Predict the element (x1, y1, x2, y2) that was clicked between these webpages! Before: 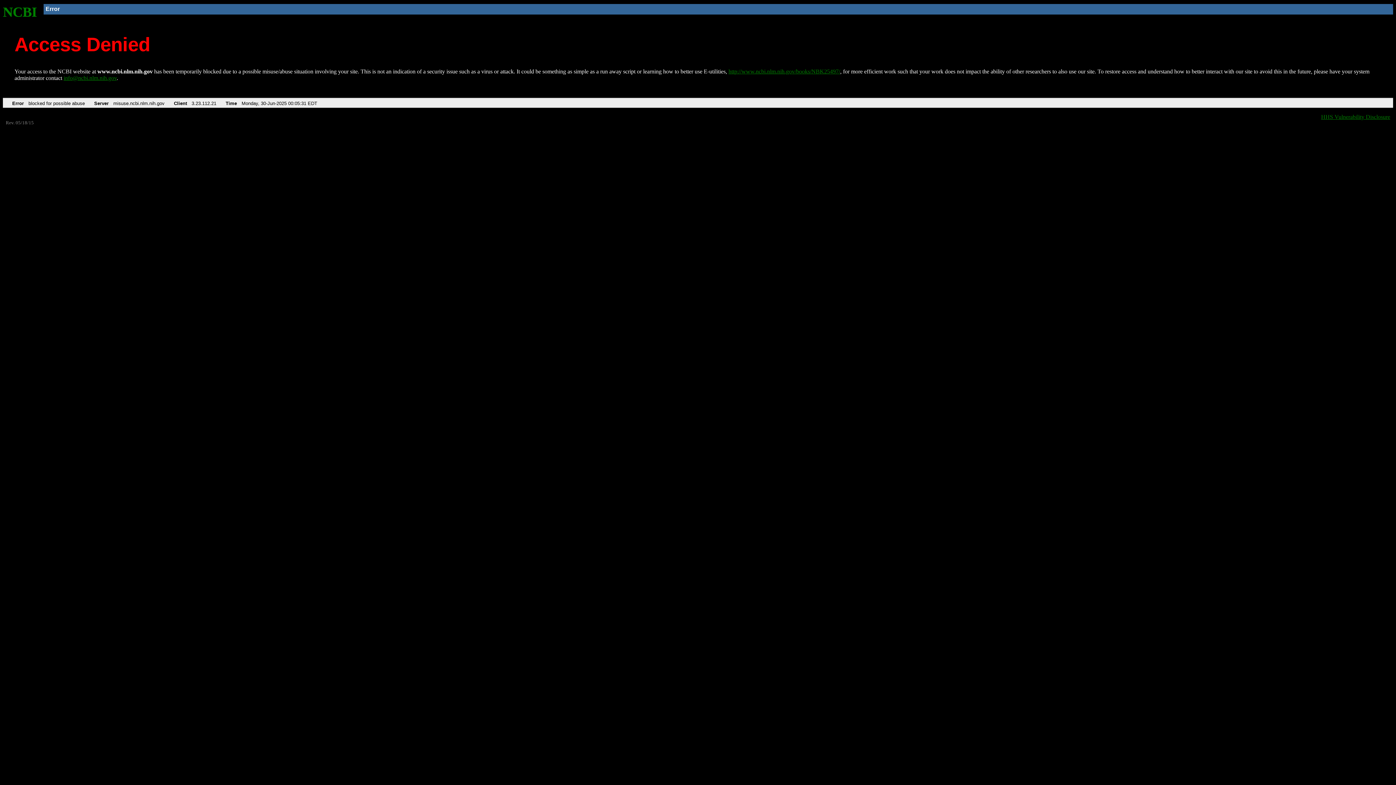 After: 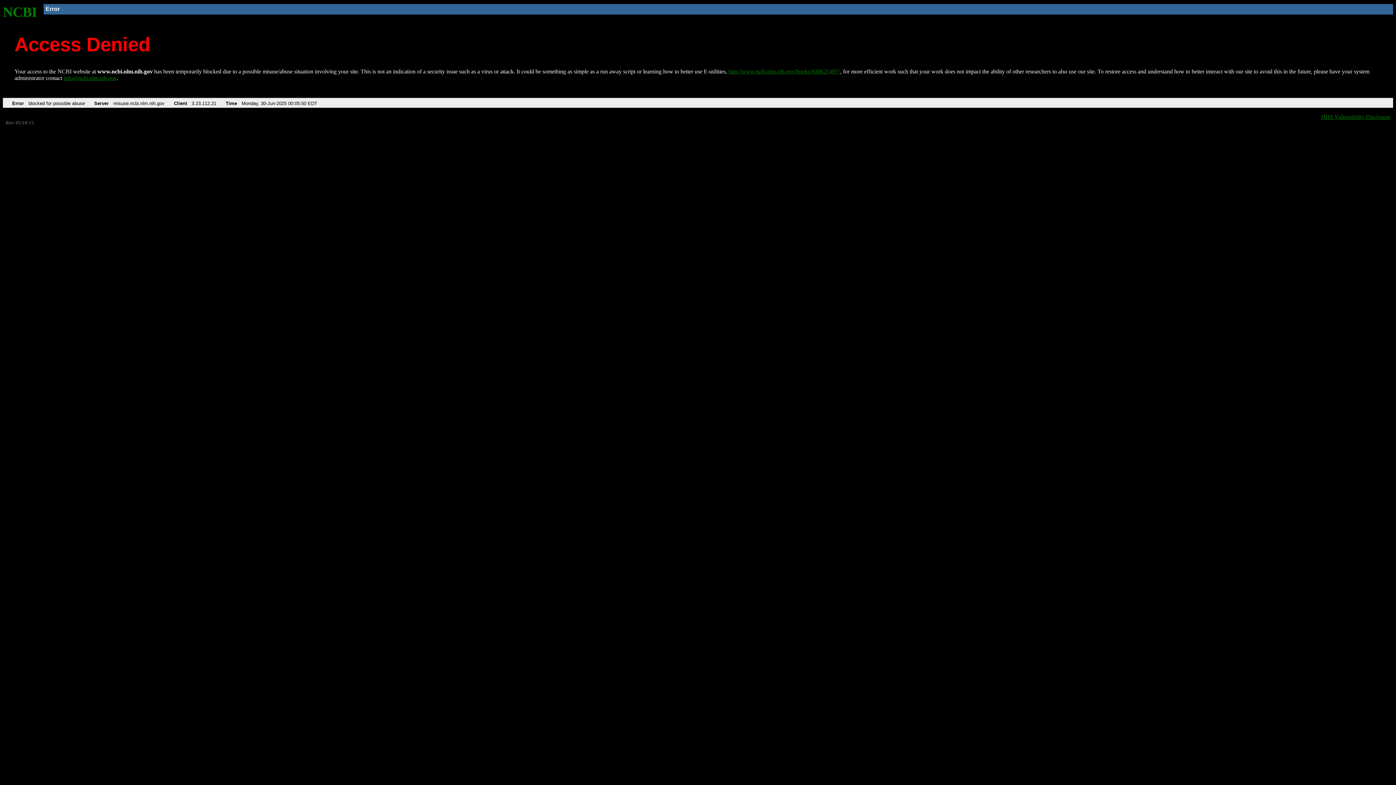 Action: bbox: (728, 68, 840, 74) label: http://www.ncbi.nlm.nih.gov/books/NBK25497/